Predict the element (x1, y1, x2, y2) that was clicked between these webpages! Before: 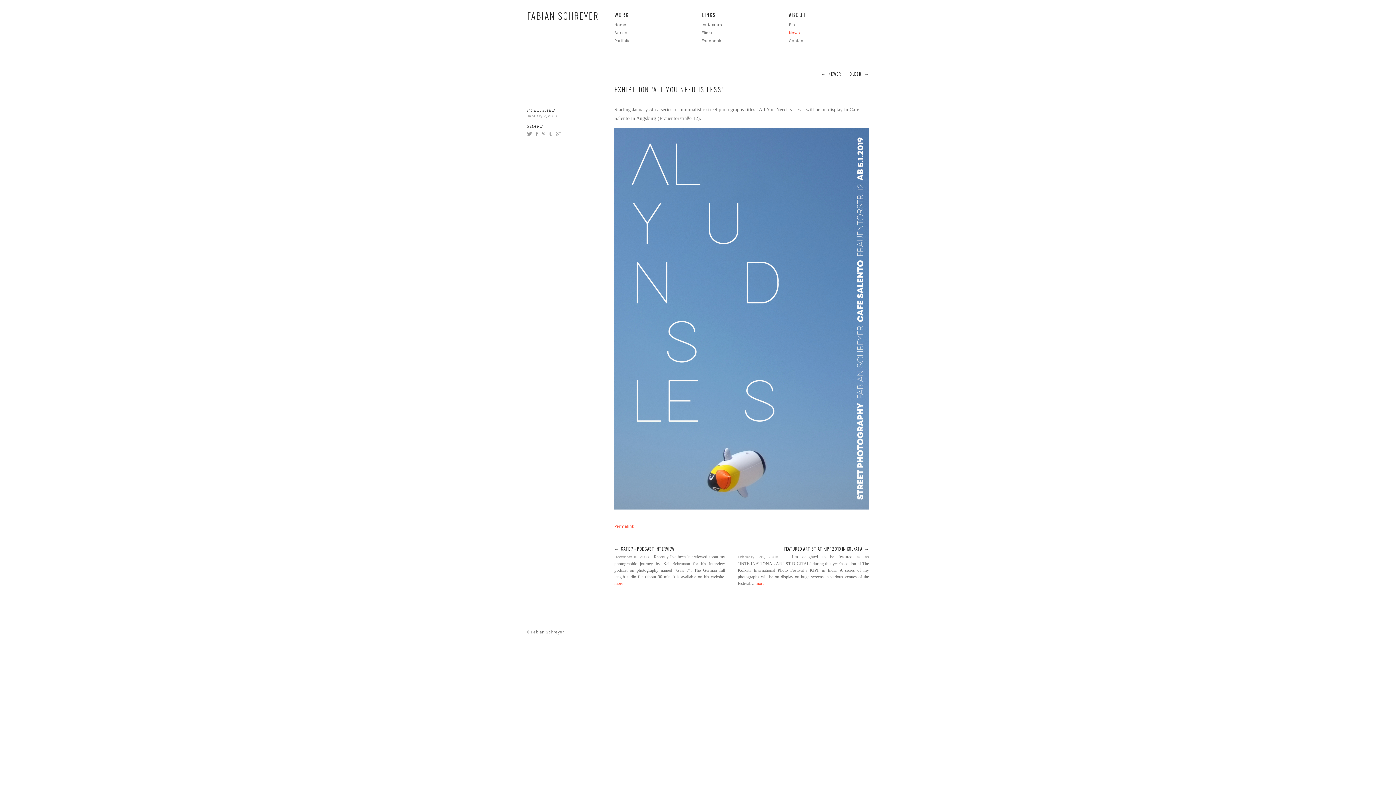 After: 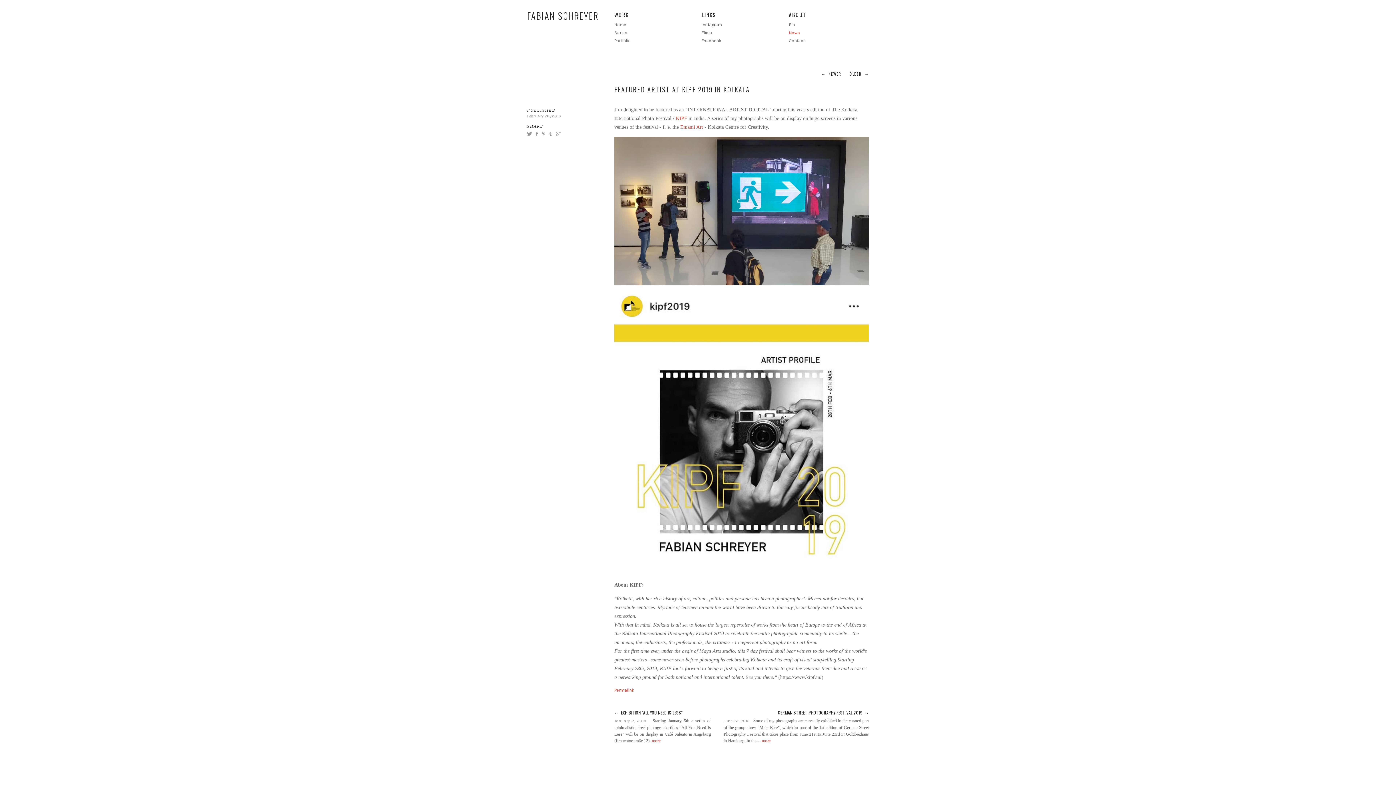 Action: bbox: (755, 581, 764, 586) label: more